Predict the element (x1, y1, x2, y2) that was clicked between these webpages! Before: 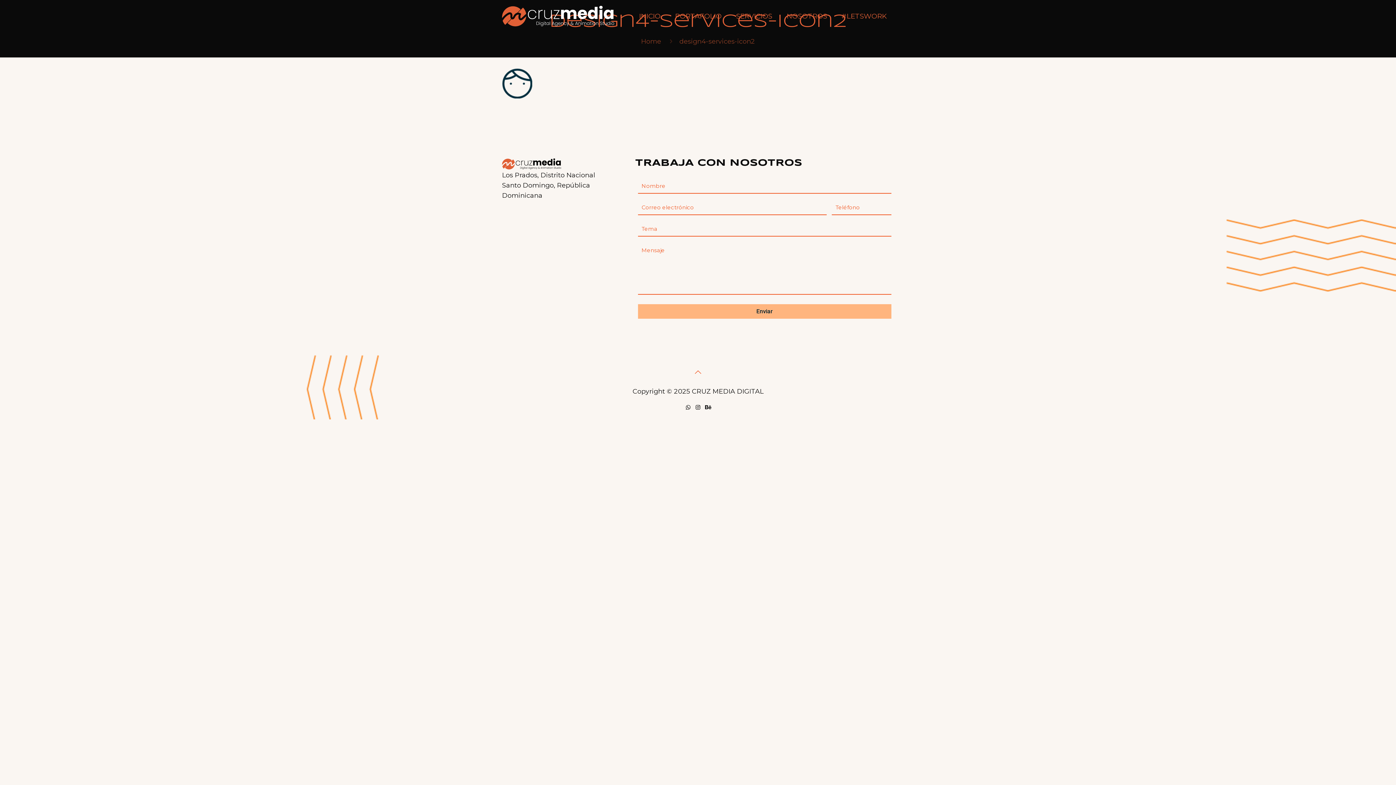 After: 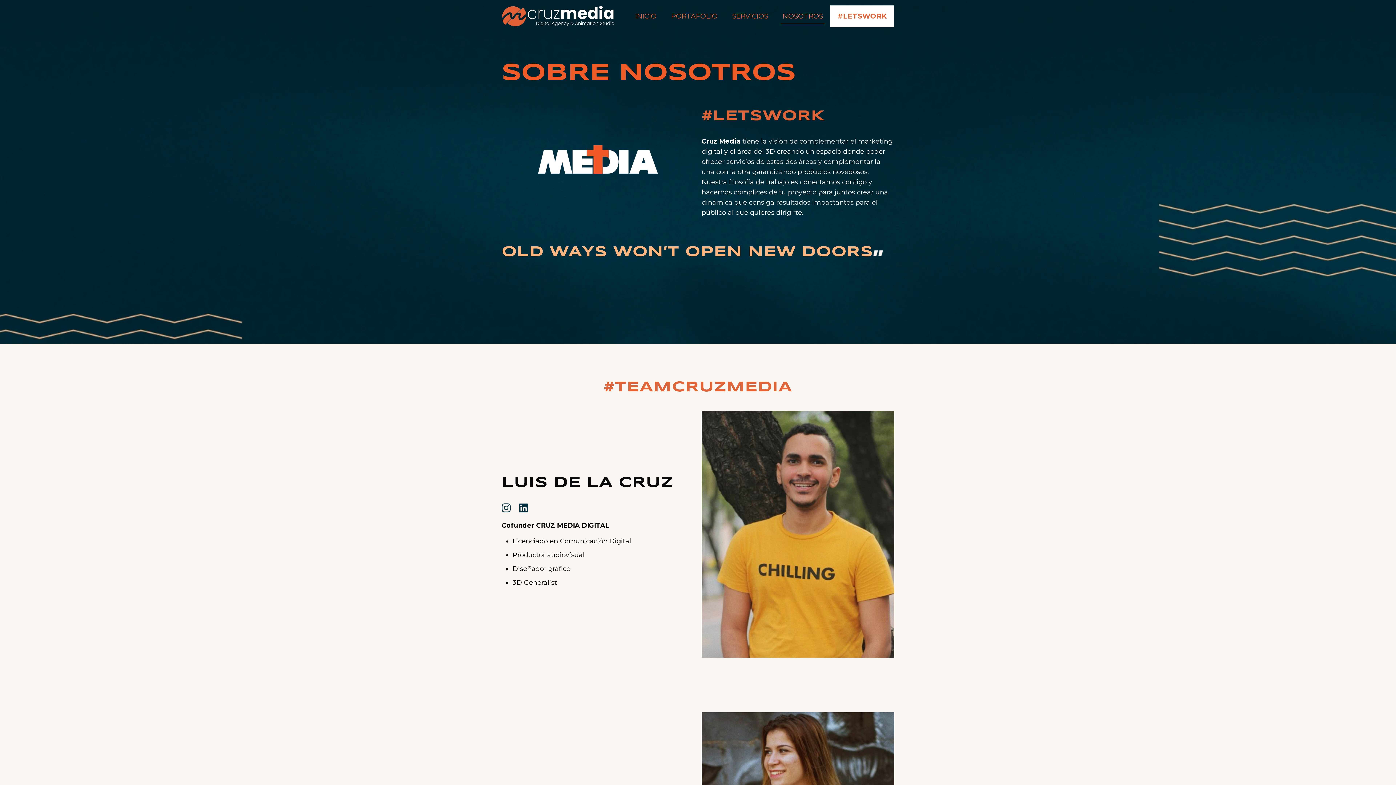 Action: label: NOSOTROS bbox: (779, 0, 834, 32)